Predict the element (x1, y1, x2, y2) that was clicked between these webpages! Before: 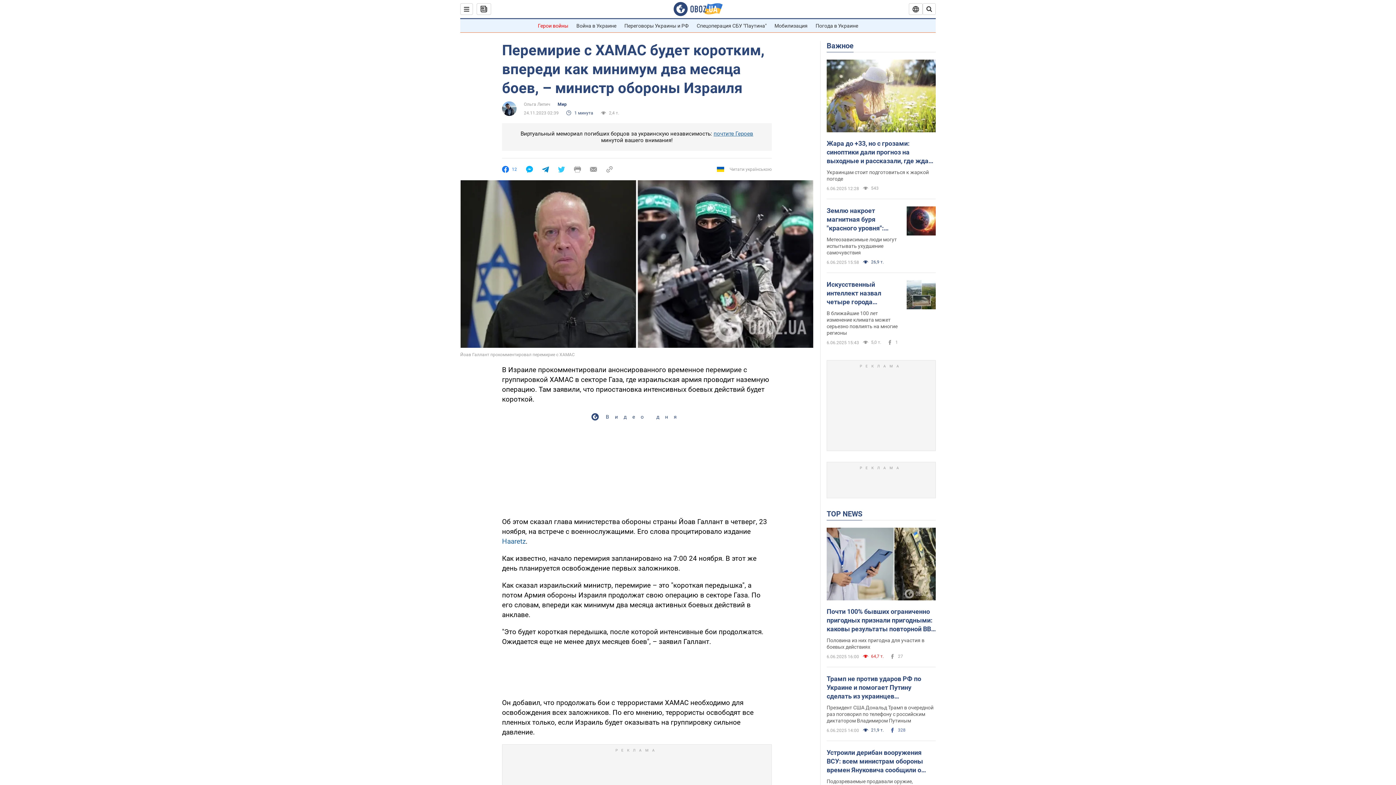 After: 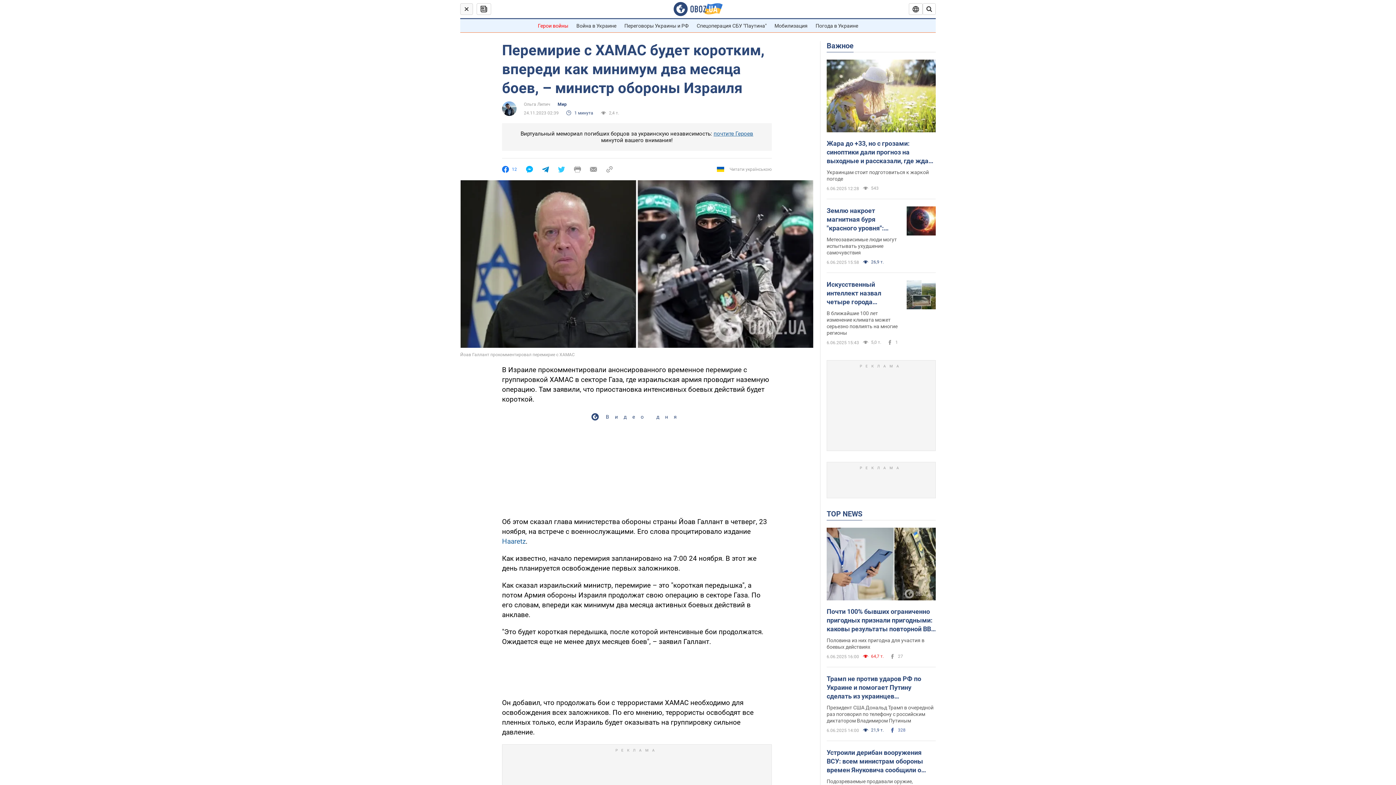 Action: bbox: (460, 3, 473, 14)